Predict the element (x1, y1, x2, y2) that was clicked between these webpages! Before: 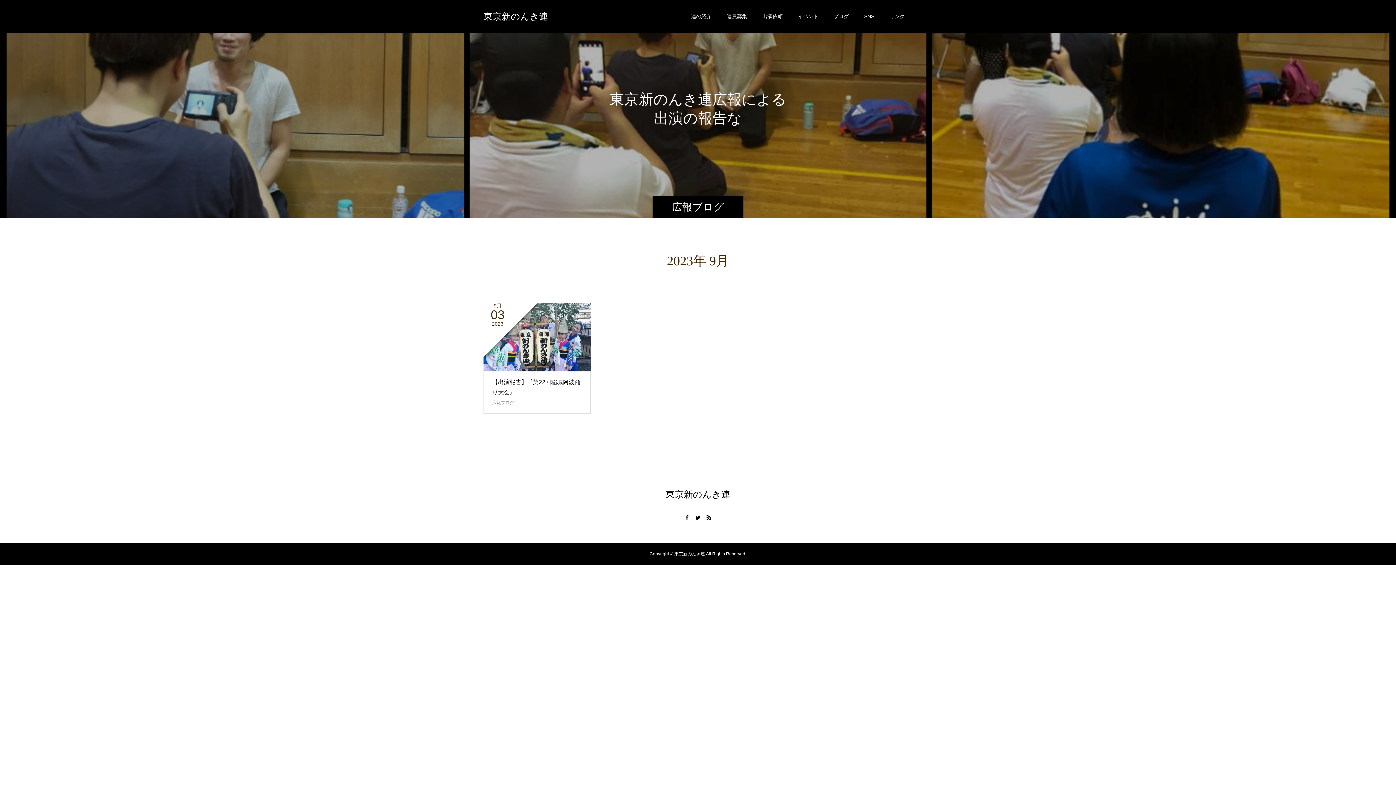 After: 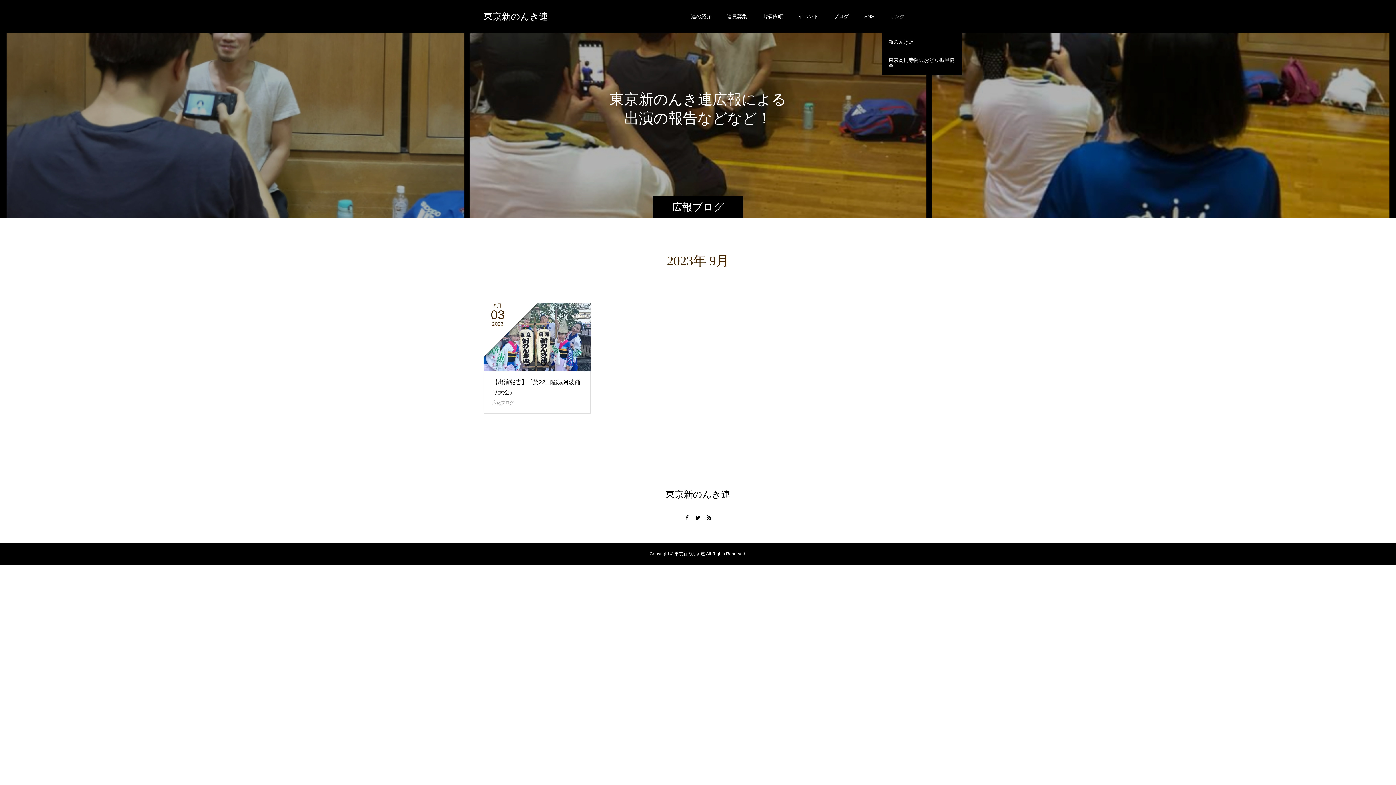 Action: bbox: (882, 0, 912, 32) label: リンク